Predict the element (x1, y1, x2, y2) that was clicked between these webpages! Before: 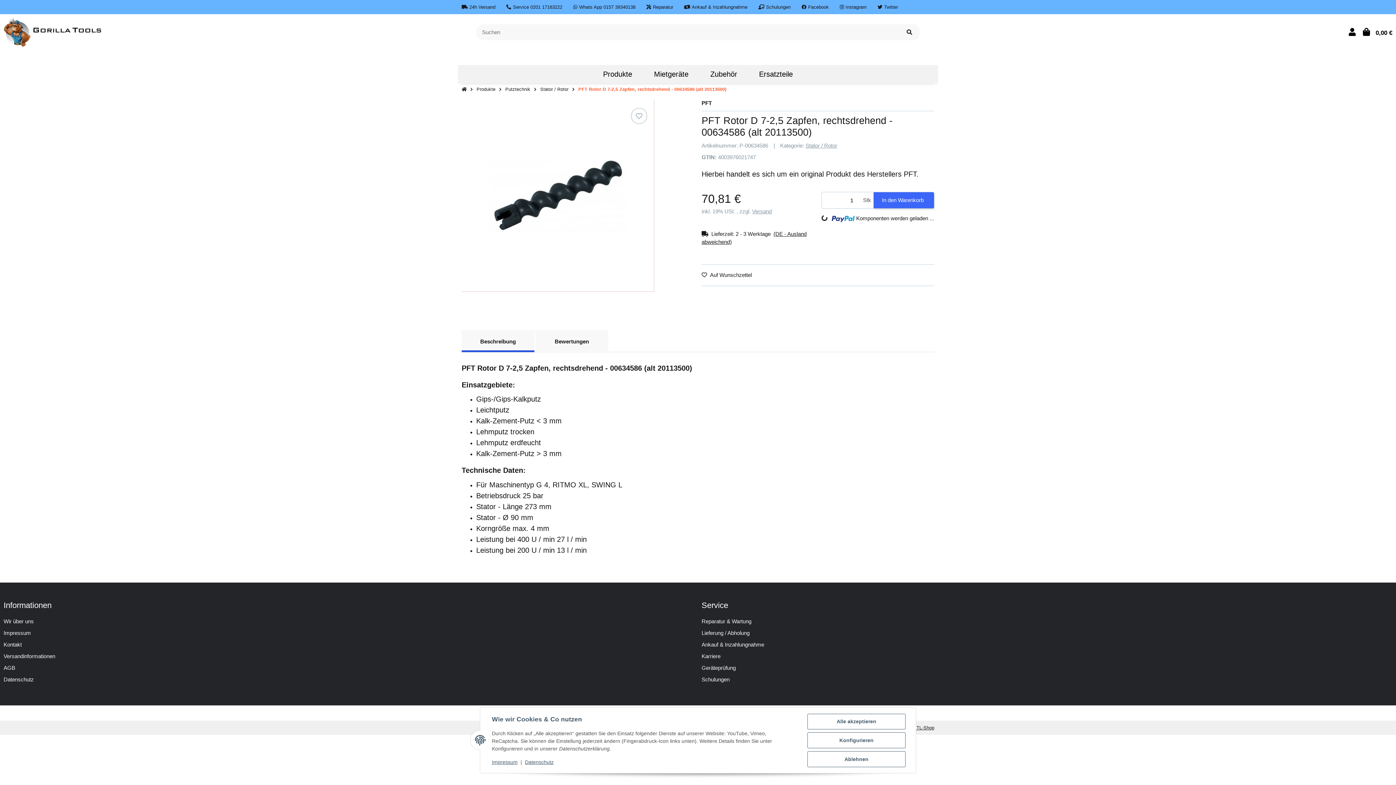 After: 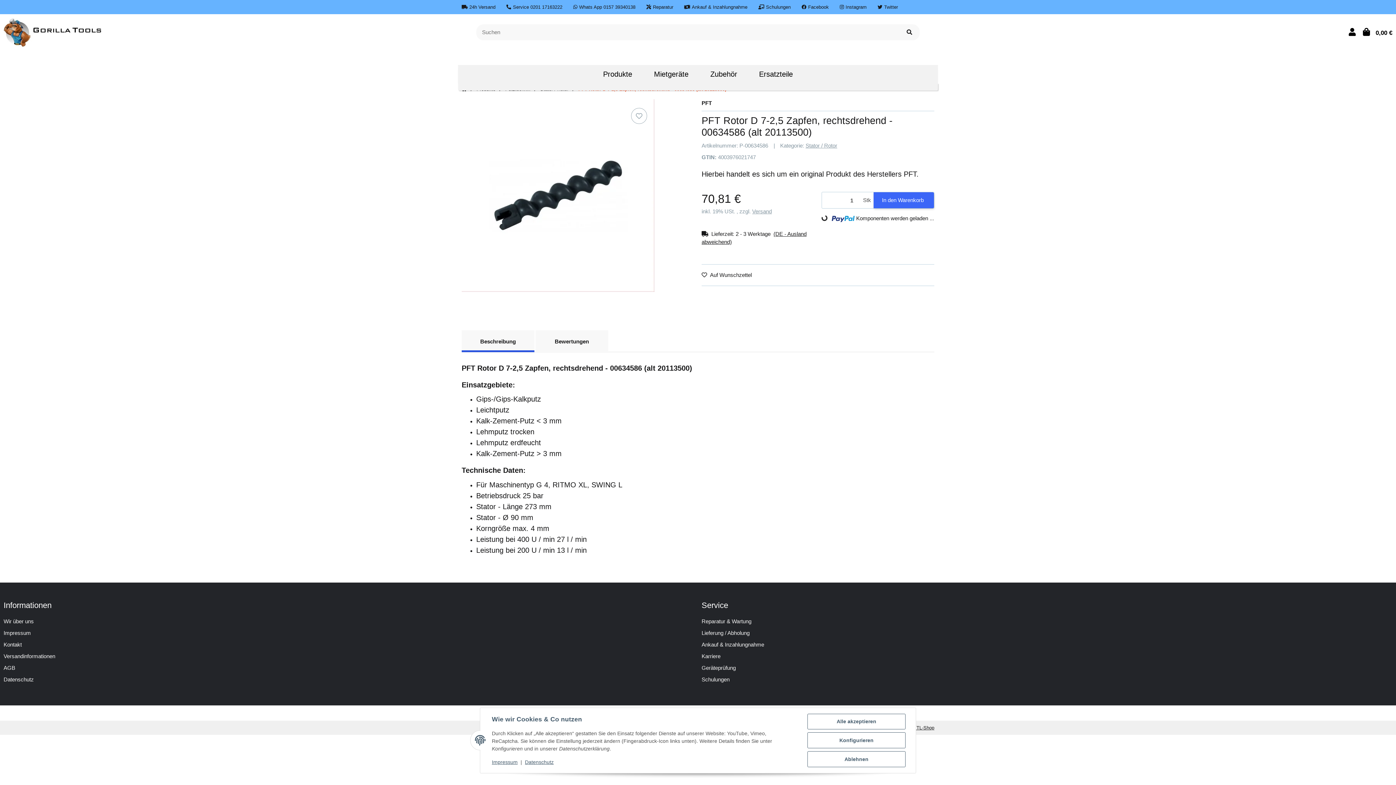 Action: bbox: (570, 65, 592, 83)